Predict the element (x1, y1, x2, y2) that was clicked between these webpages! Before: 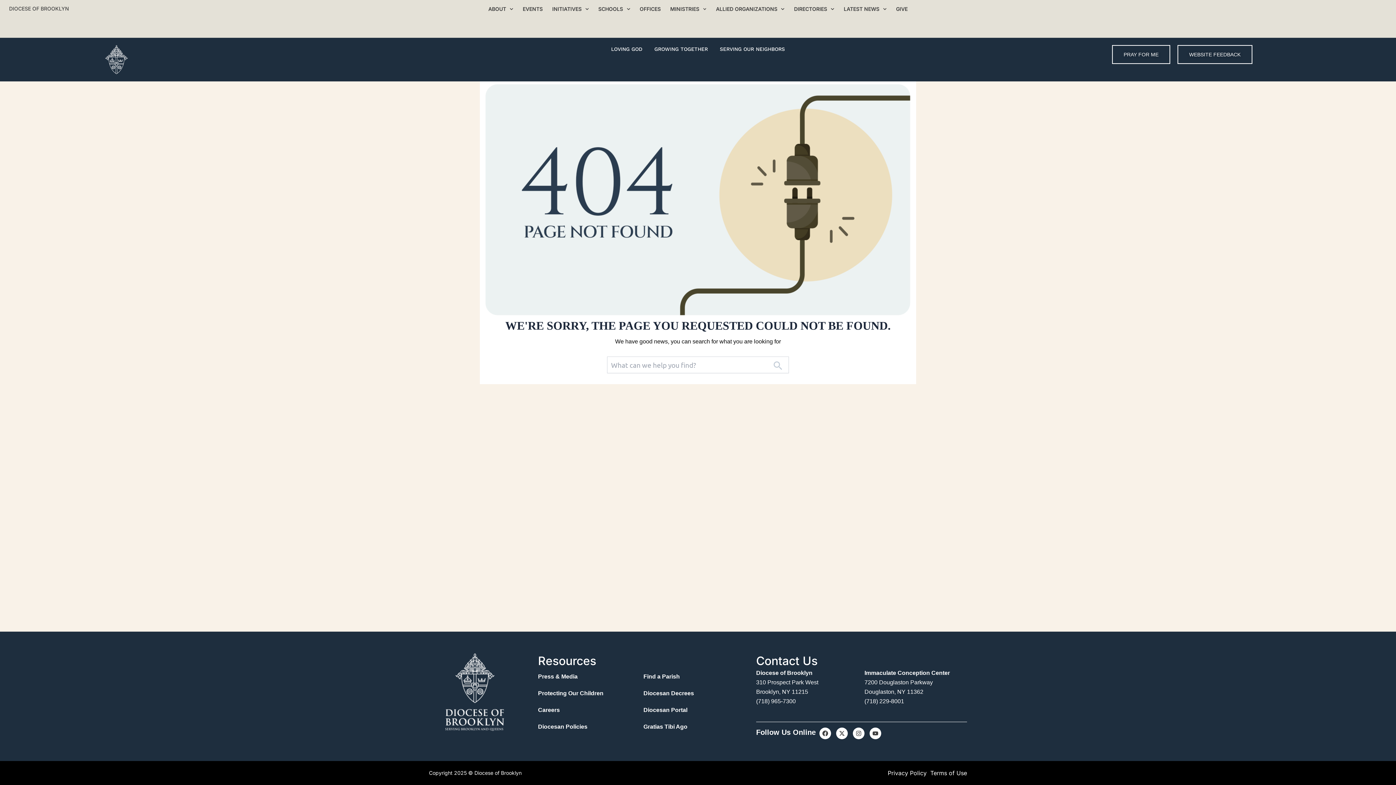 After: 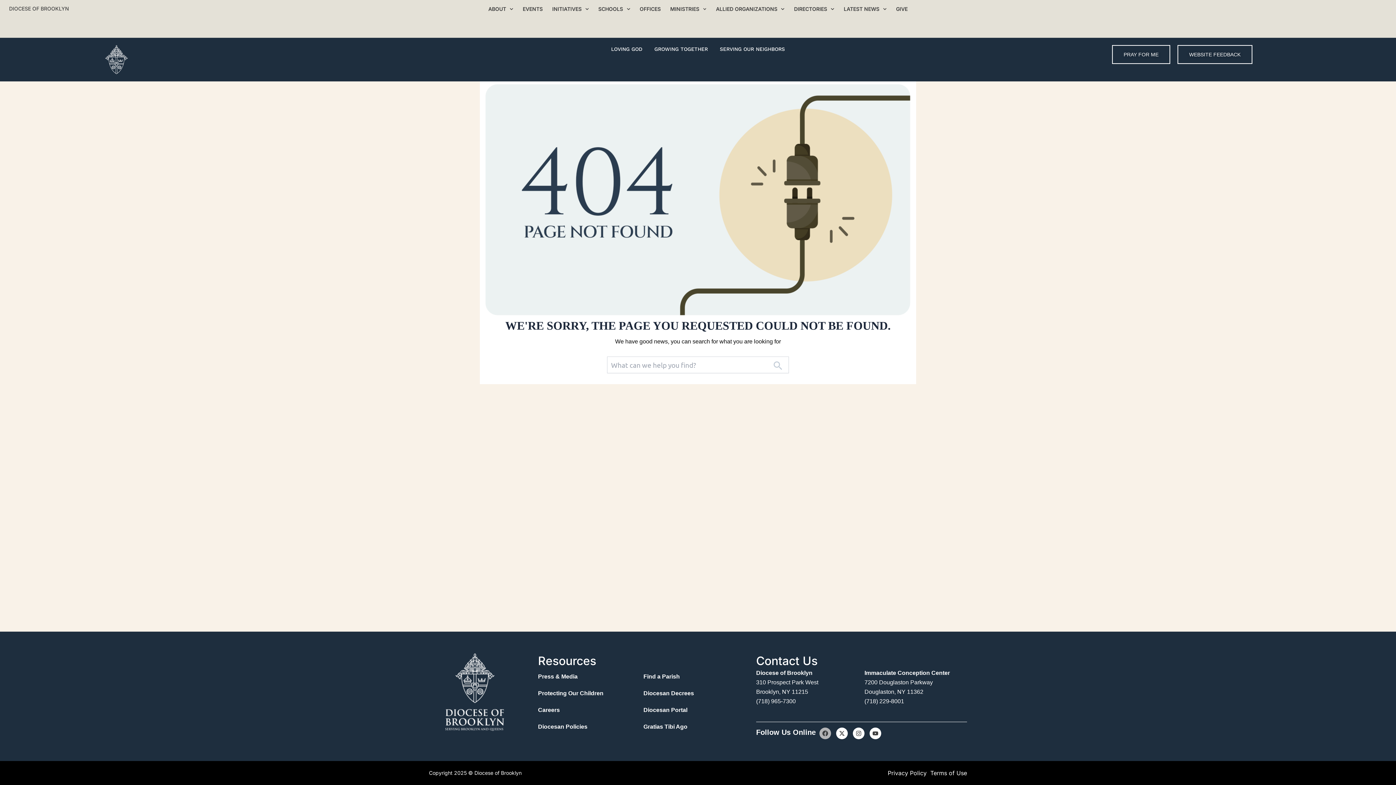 Action: bbox: (819, 728, 831, 739) label: Facebook